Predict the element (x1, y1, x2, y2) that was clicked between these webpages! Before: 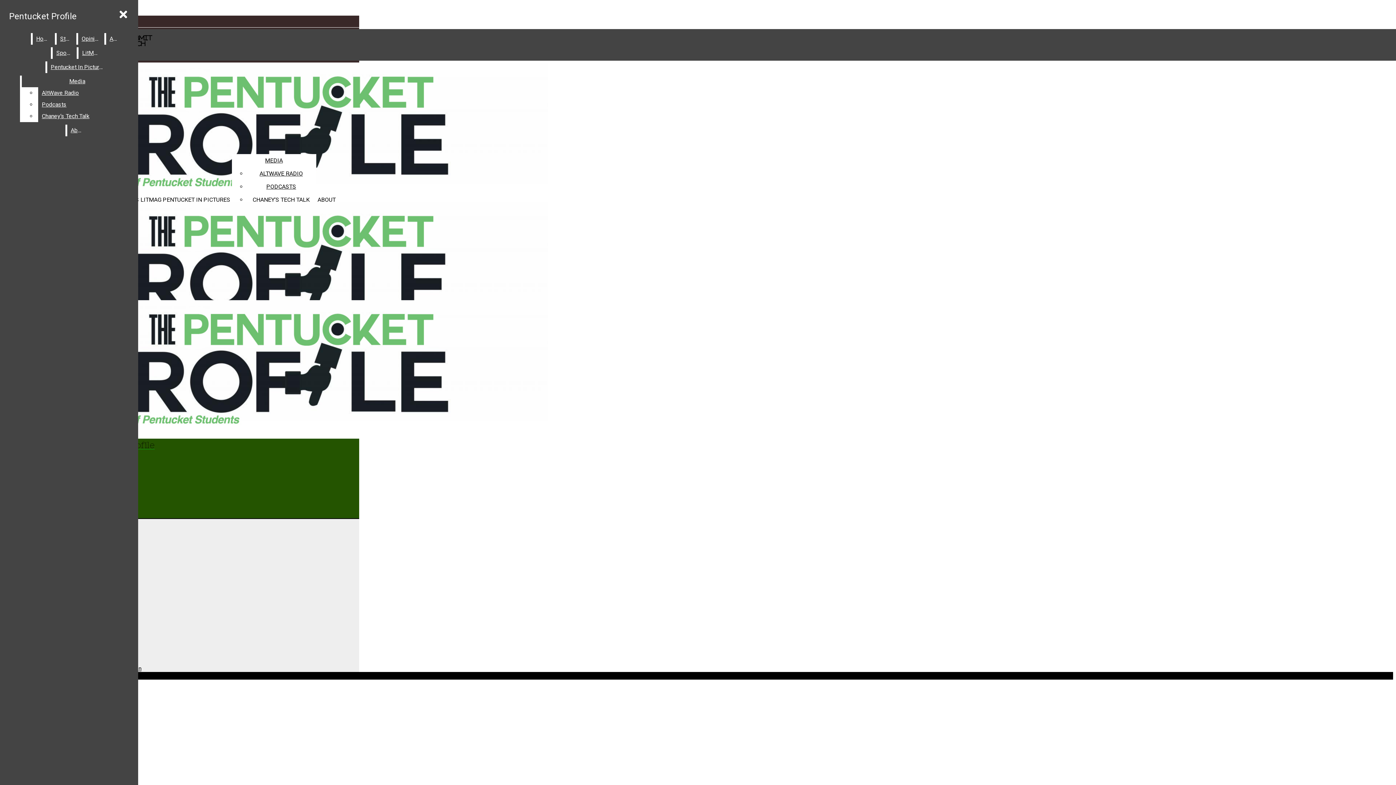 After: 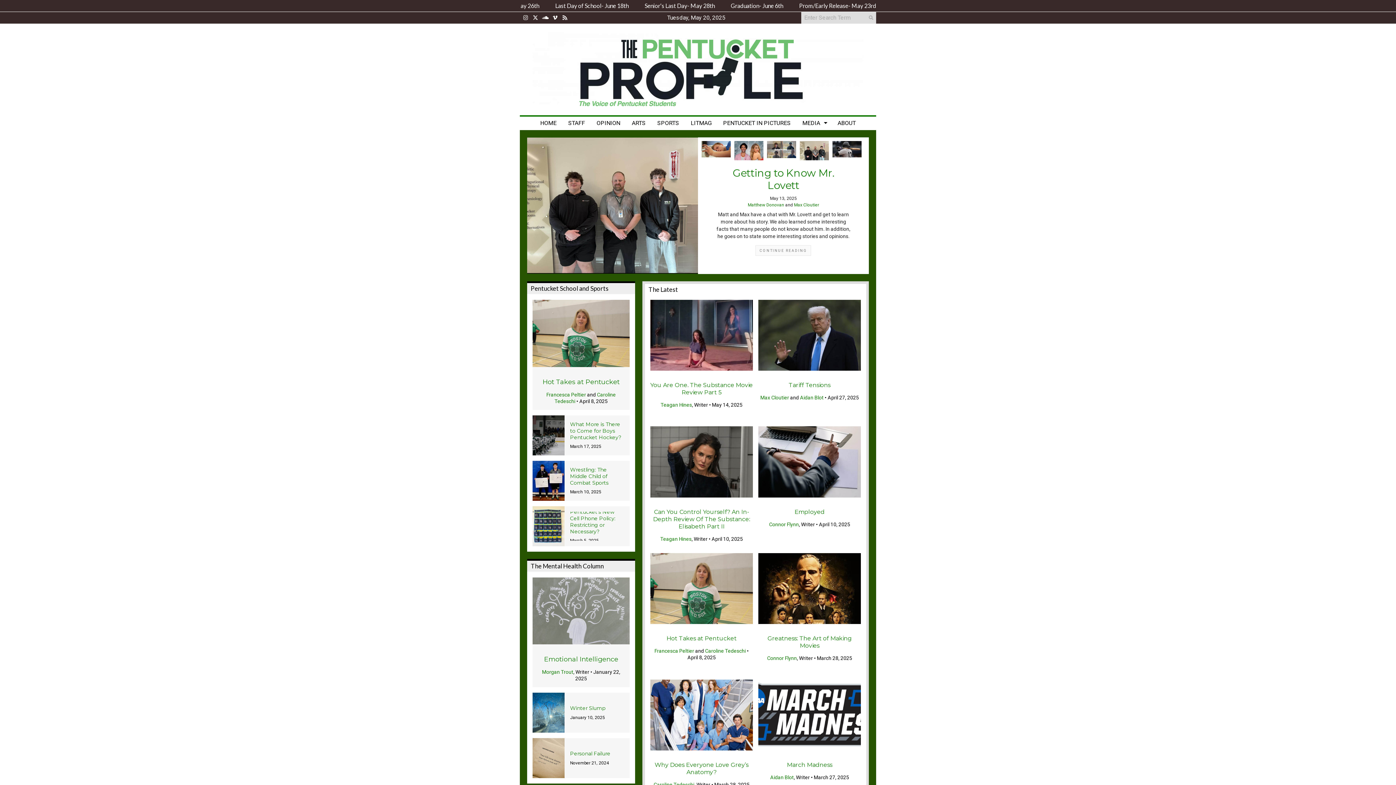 Action: bbox: (2, 62, 359, 217) label: Pentucket Profile